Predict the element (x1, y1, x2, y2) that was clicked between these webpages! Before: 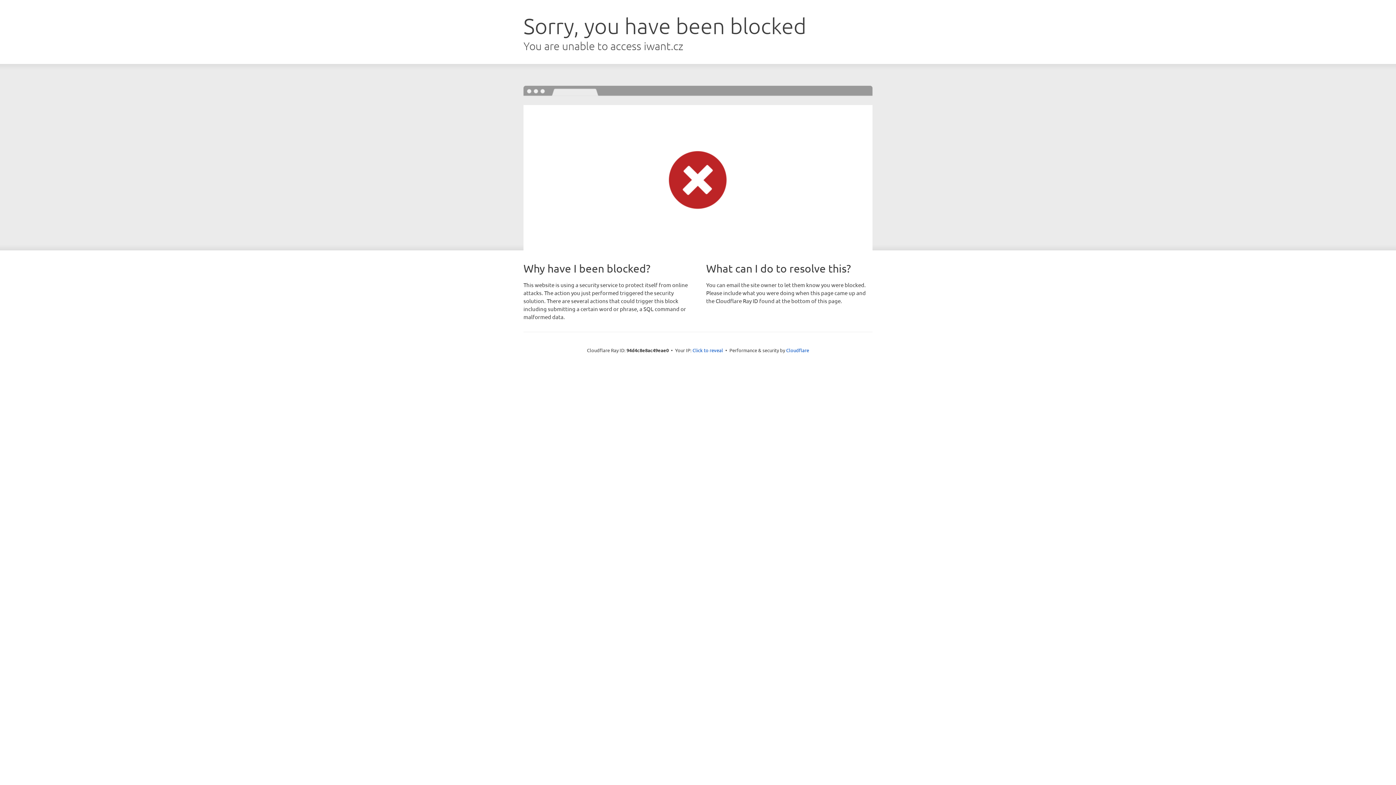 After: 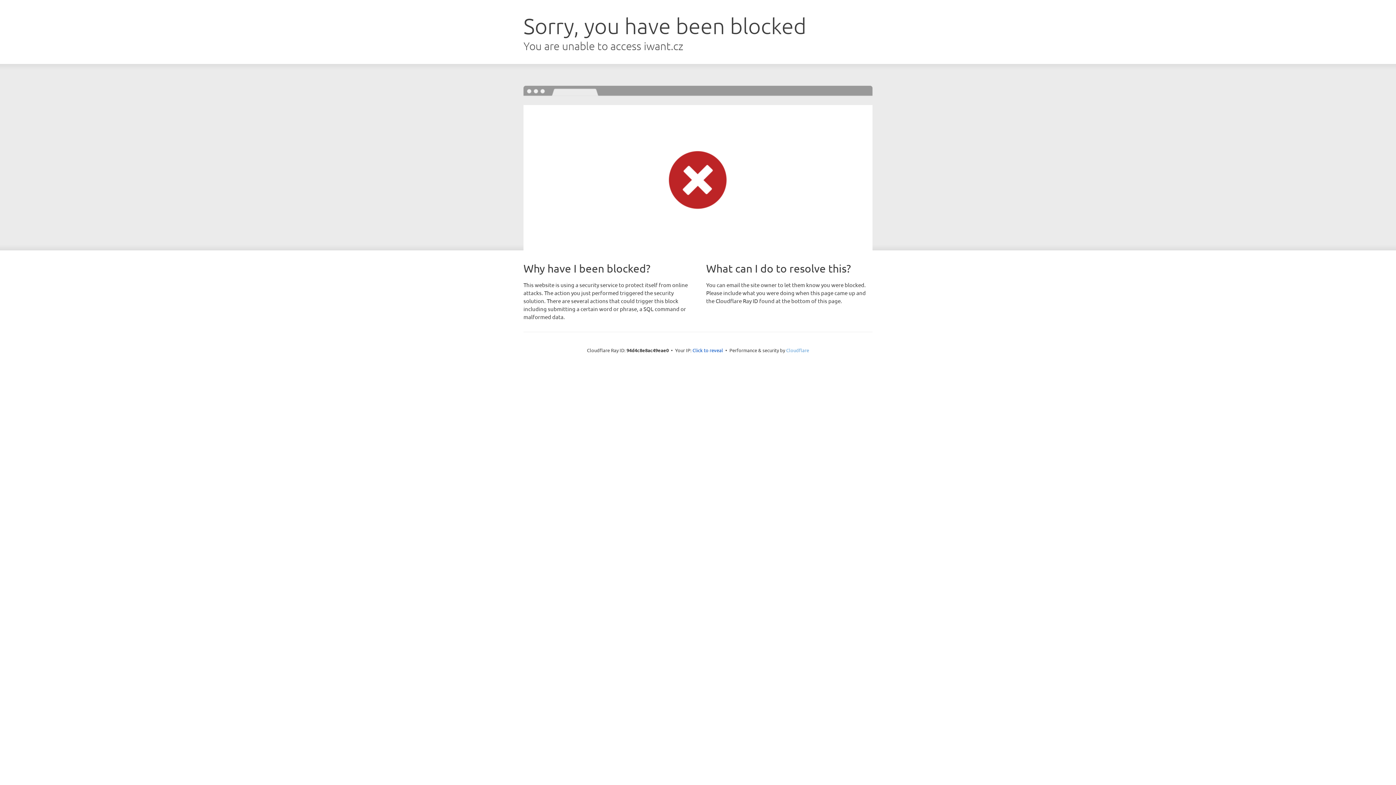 Action: label: Cloudflare bbox: (786, 347, 809, 353)